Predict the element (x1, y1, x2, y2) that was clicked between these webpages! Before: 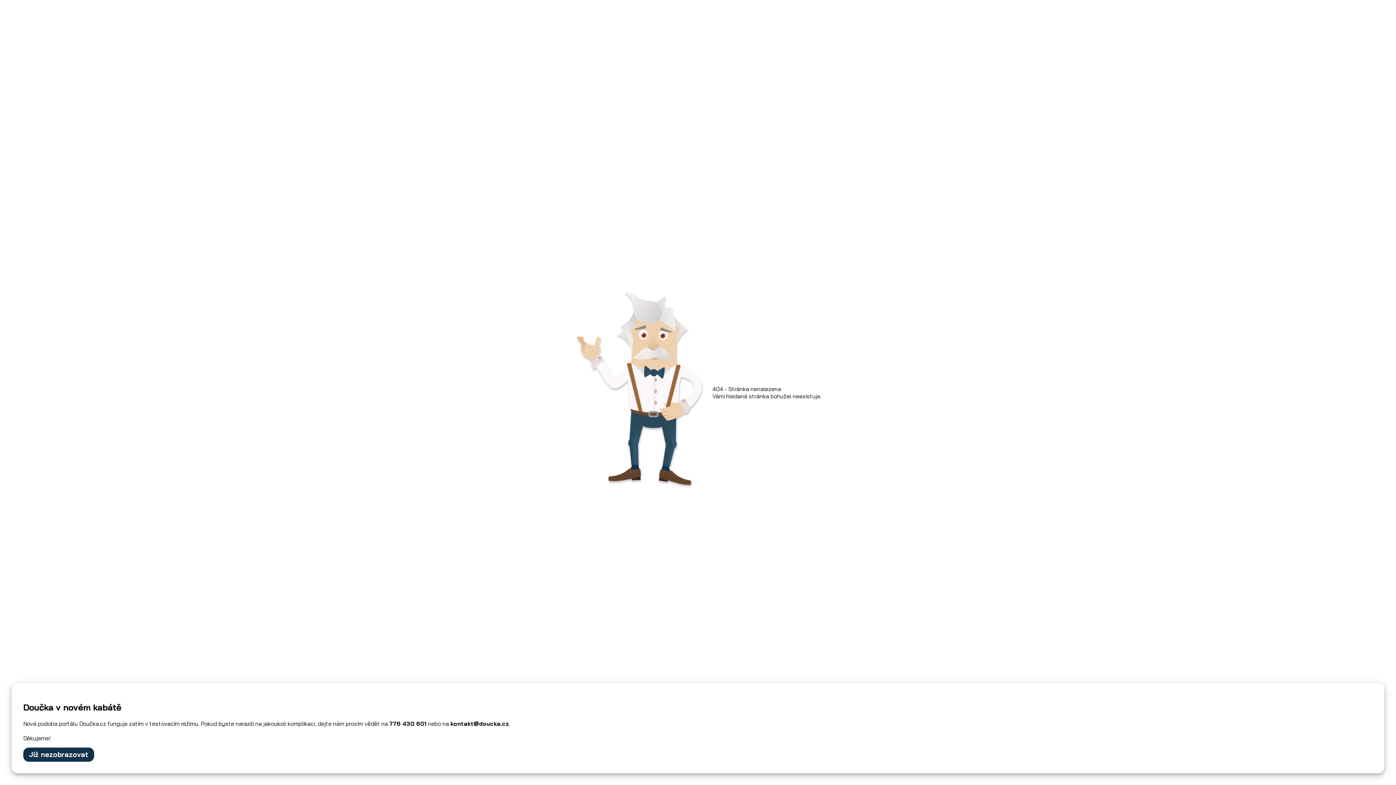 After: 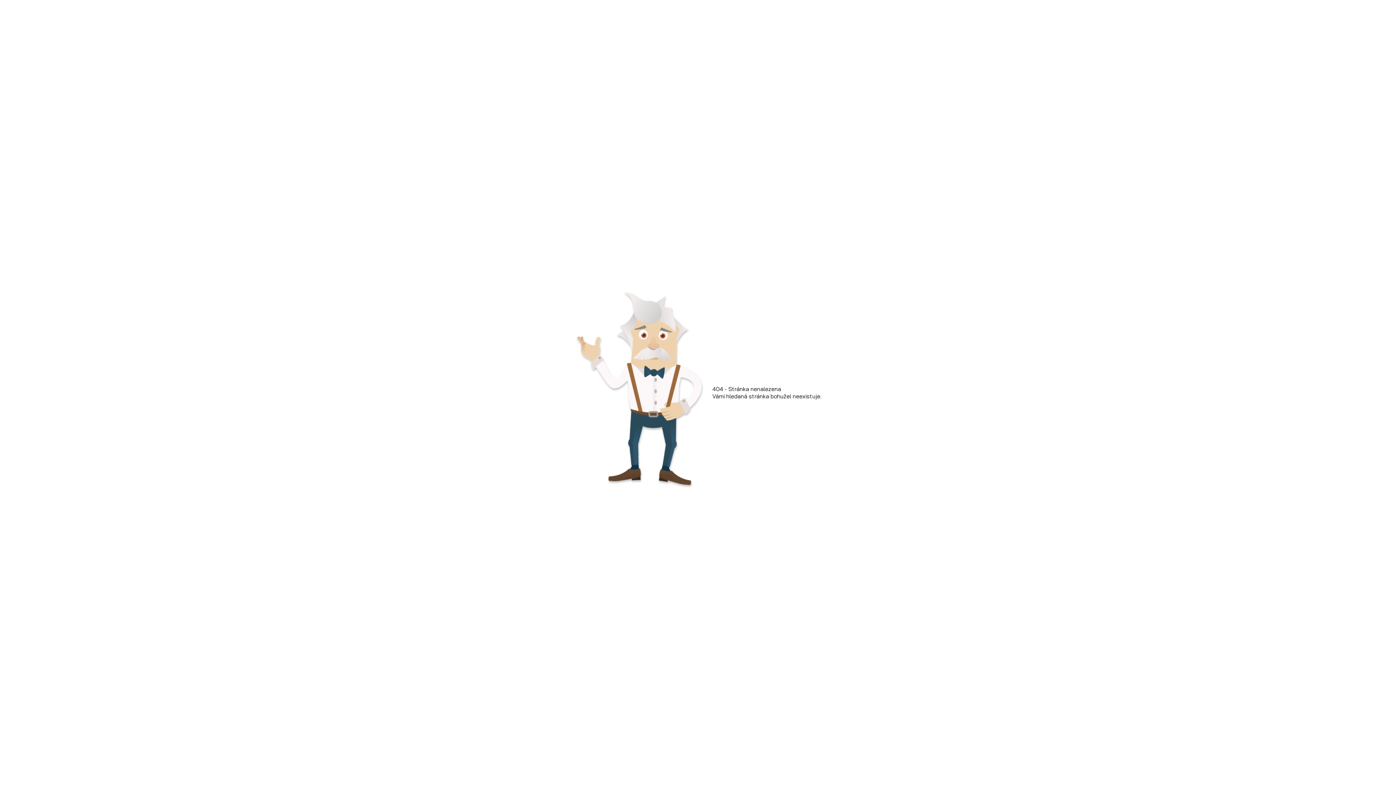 Action: label: Již nezobrazovat bbox: (23, 747, 94, 762)